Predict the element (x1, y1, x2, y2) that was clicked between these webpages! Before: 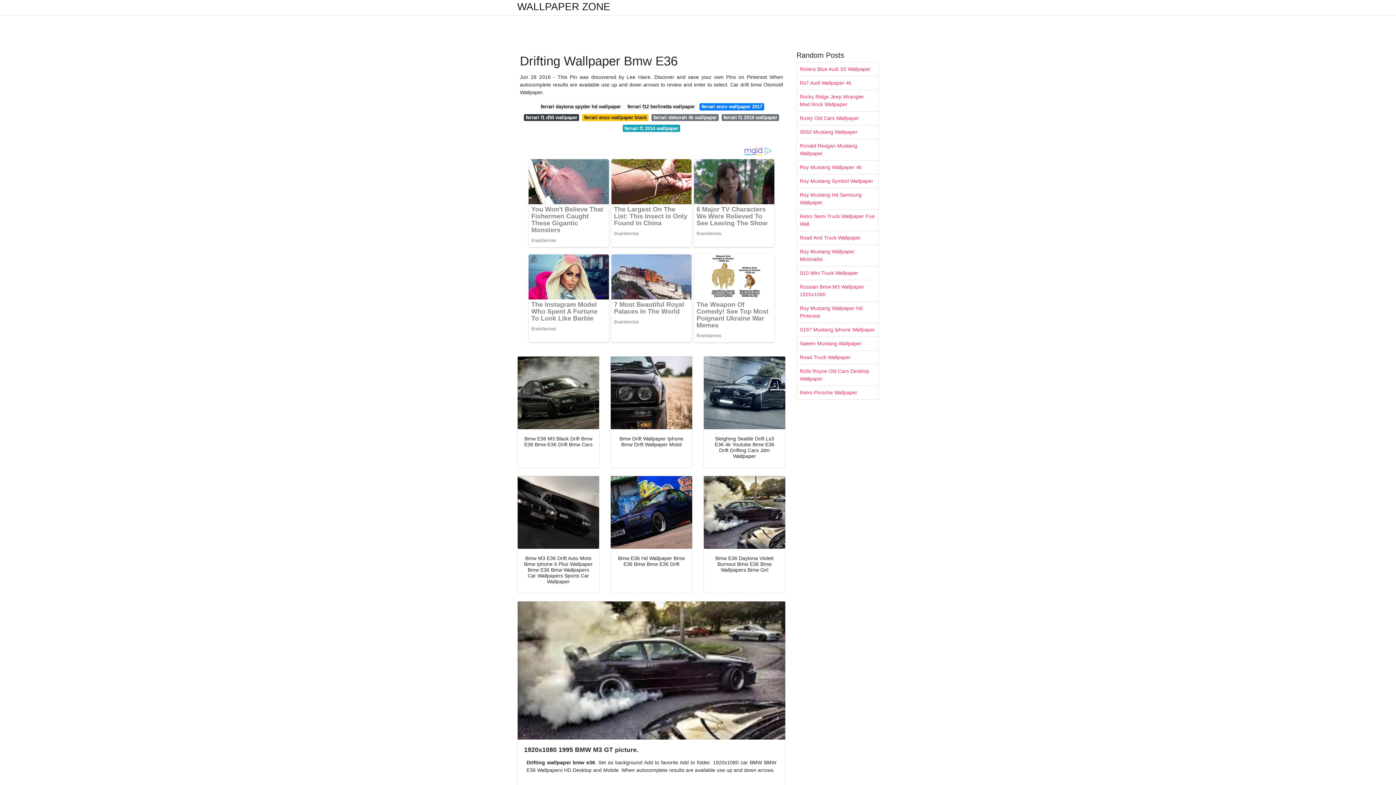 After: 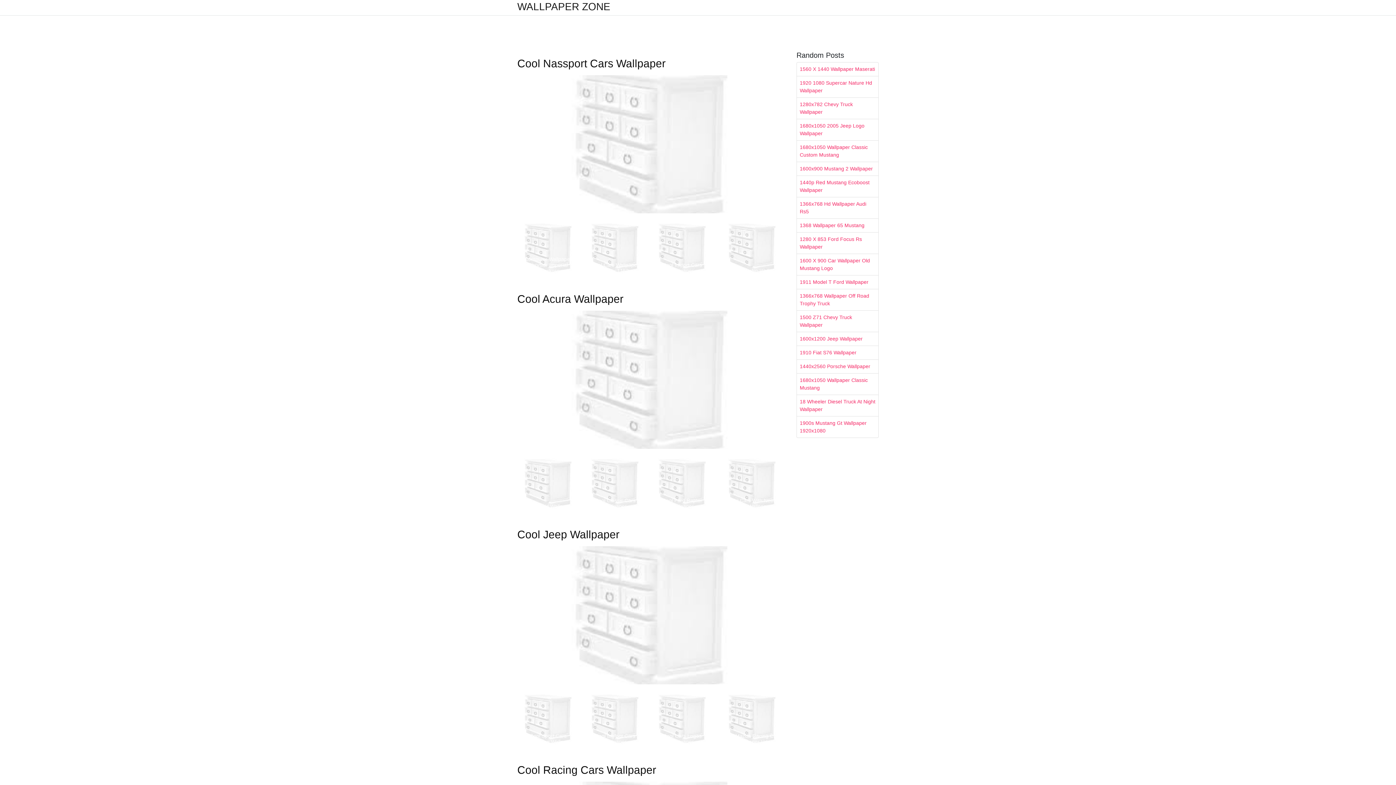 Action: label: ferrari f1 2014 wallpaper bbox: (622, 124, 680, 131)